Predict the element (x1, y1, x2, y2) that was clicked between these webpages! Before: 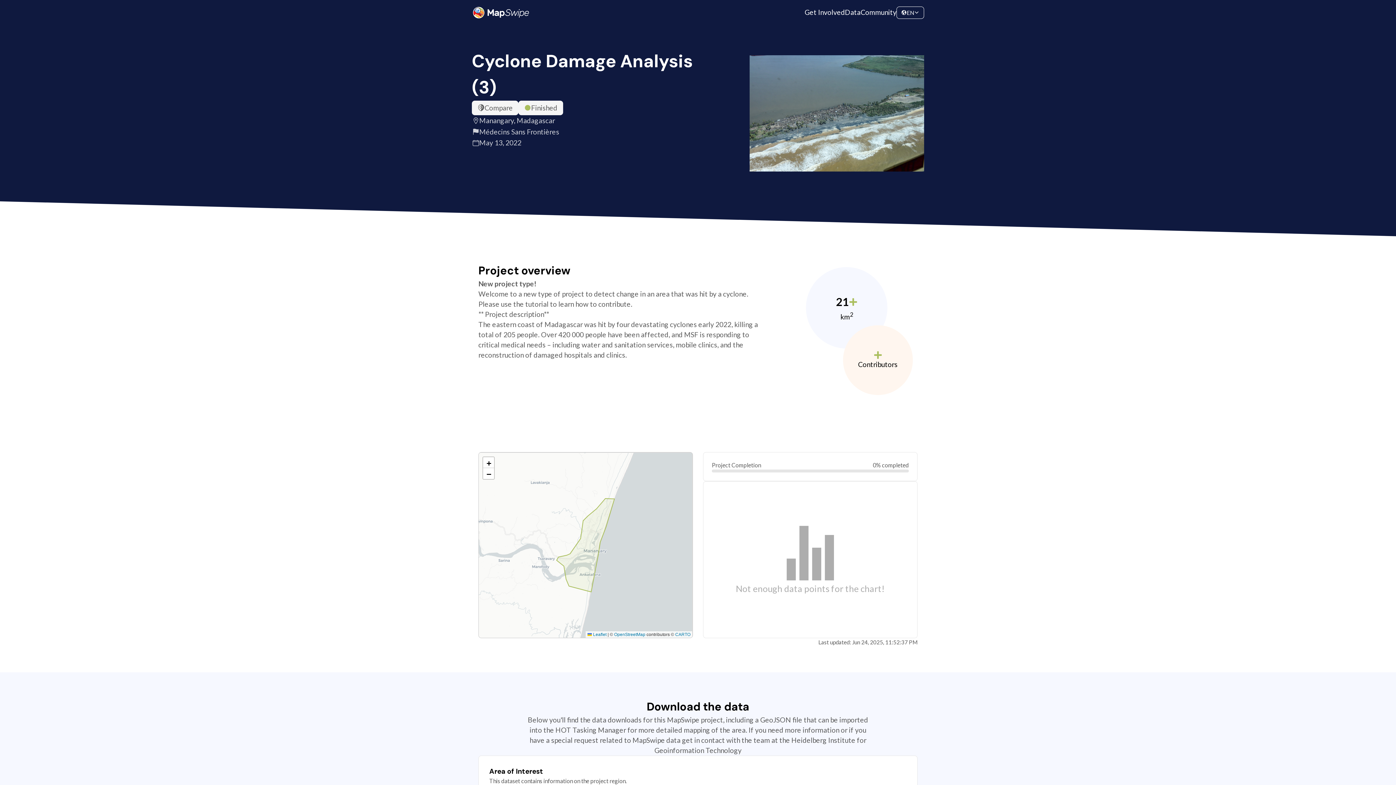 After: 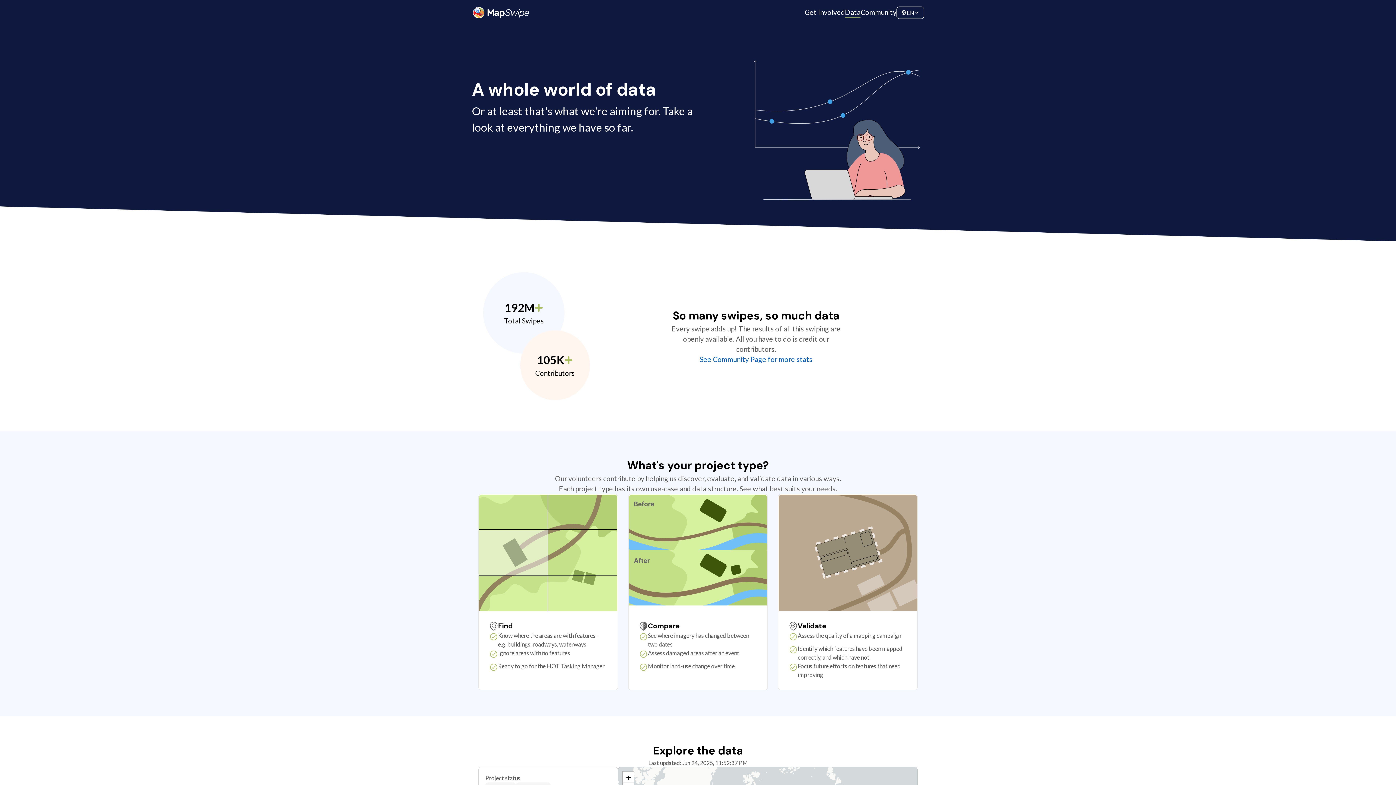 Action: label: Data bbox: (845, 7, 860, 17)